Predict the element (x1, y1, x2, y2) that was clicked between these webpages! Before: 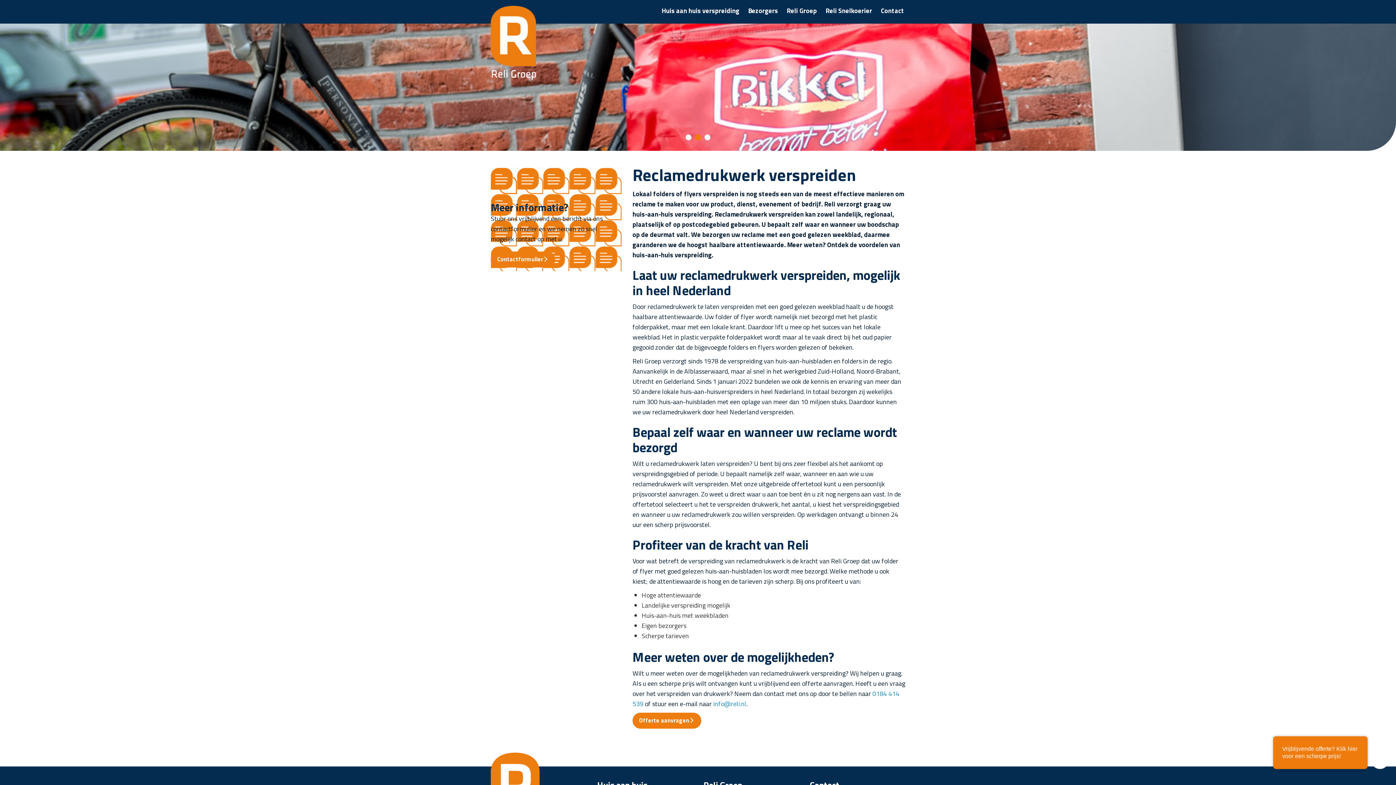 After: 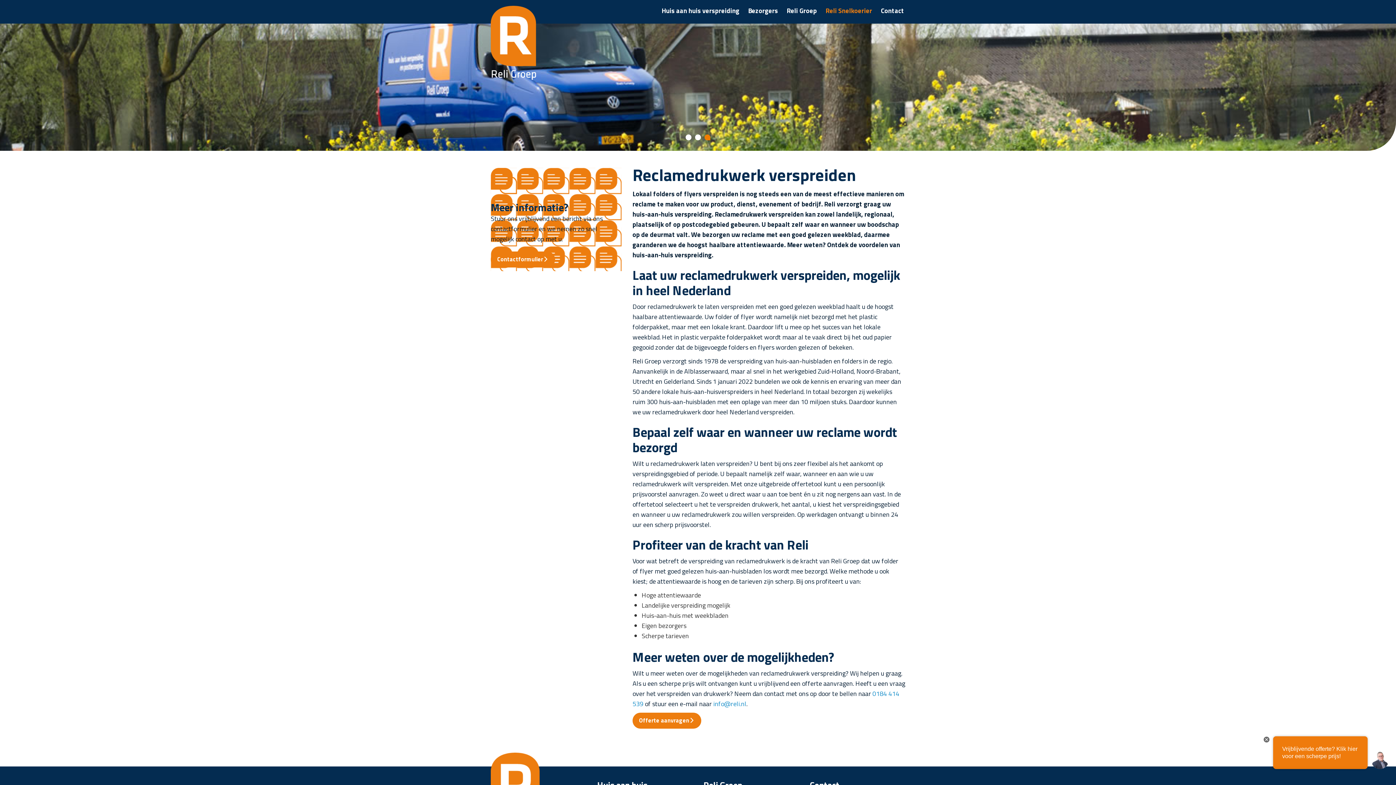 Action: label: Reli Snelkoerier bbox: (821, 4, 876, 19)